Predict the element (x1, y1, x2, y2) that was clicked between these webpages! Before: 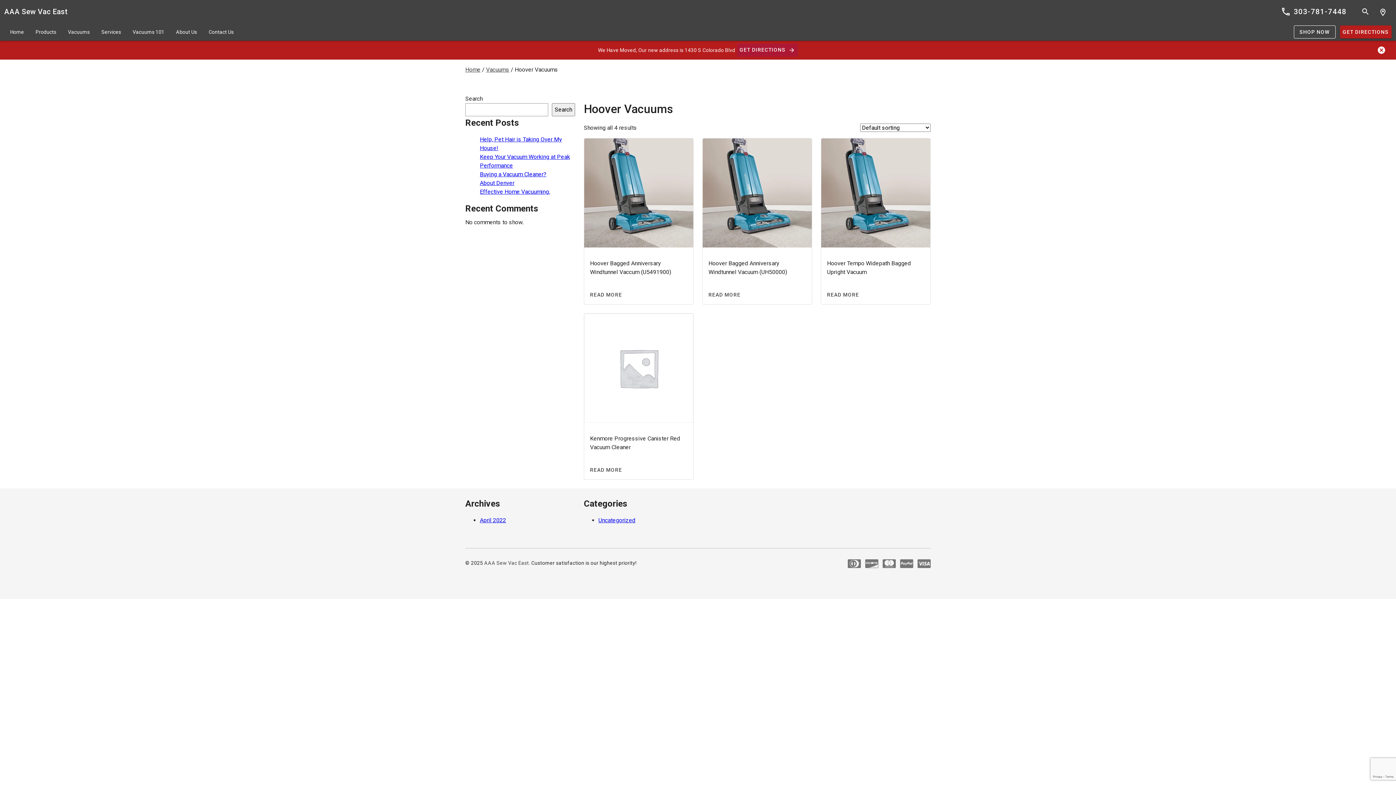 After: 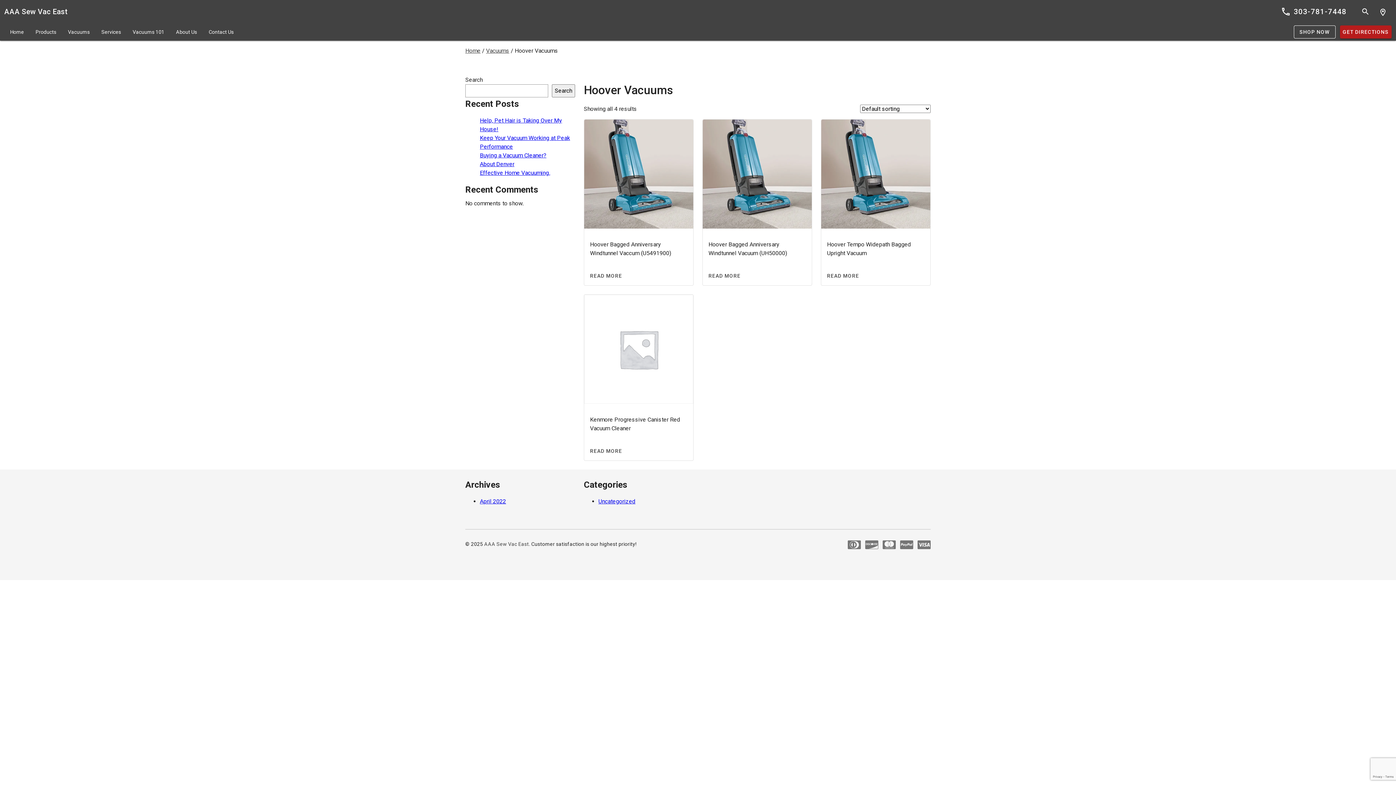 Action: bbox: (1370, 43, 1393, 56) label: DISMISS